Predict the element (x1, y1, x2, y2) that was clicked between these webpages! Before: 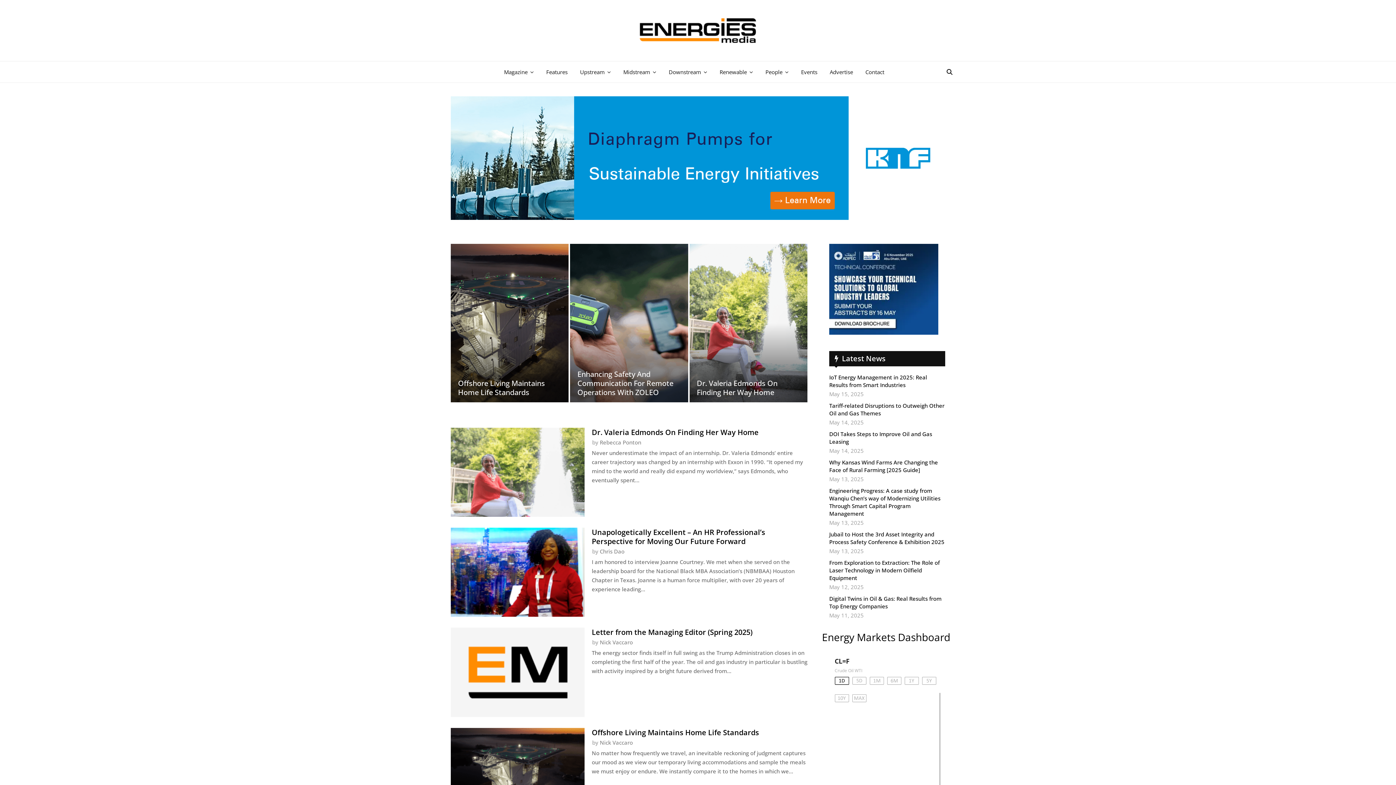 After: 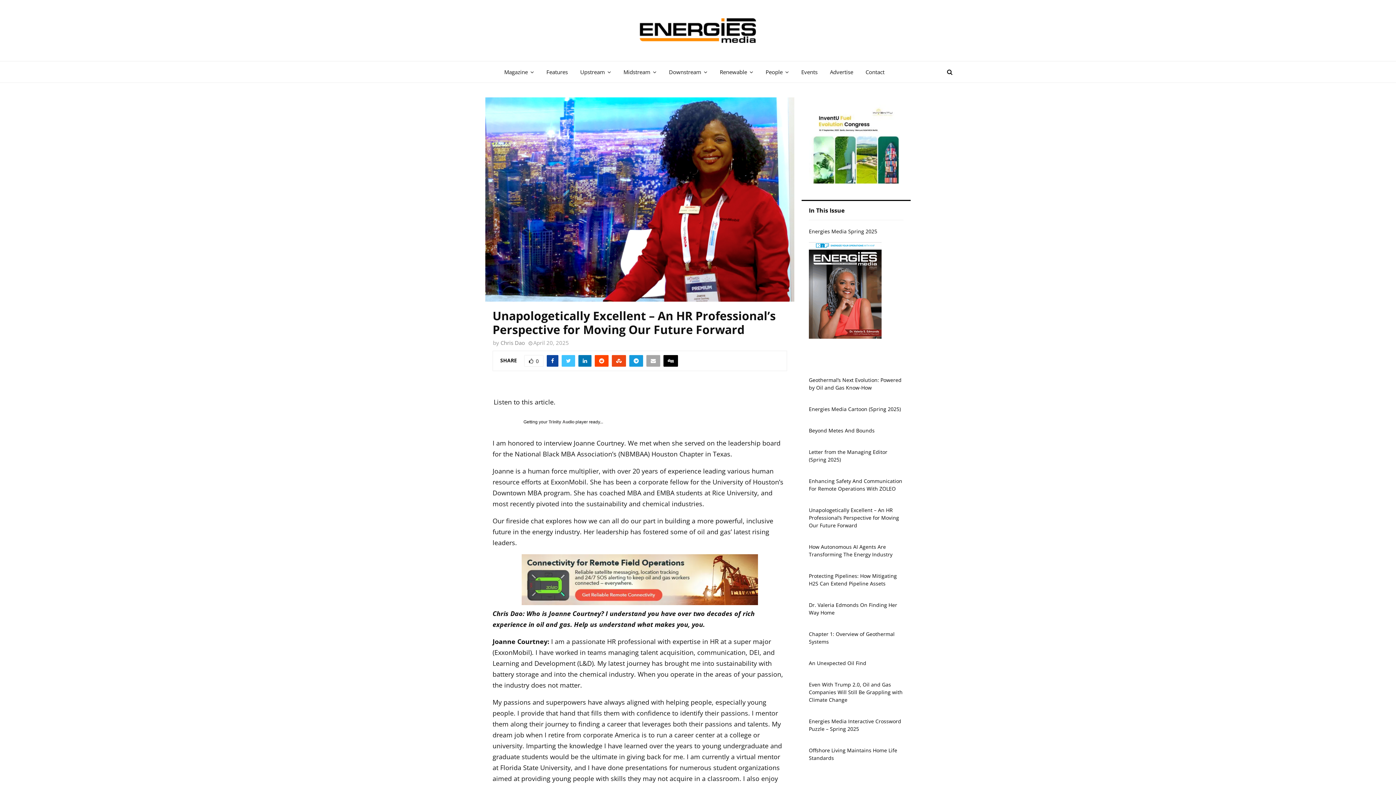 Action: bbox: (591, 527, 765, 546) label: Unapologetically Excellent – An HR Professional’s Perspective for Moving Our Future Forward